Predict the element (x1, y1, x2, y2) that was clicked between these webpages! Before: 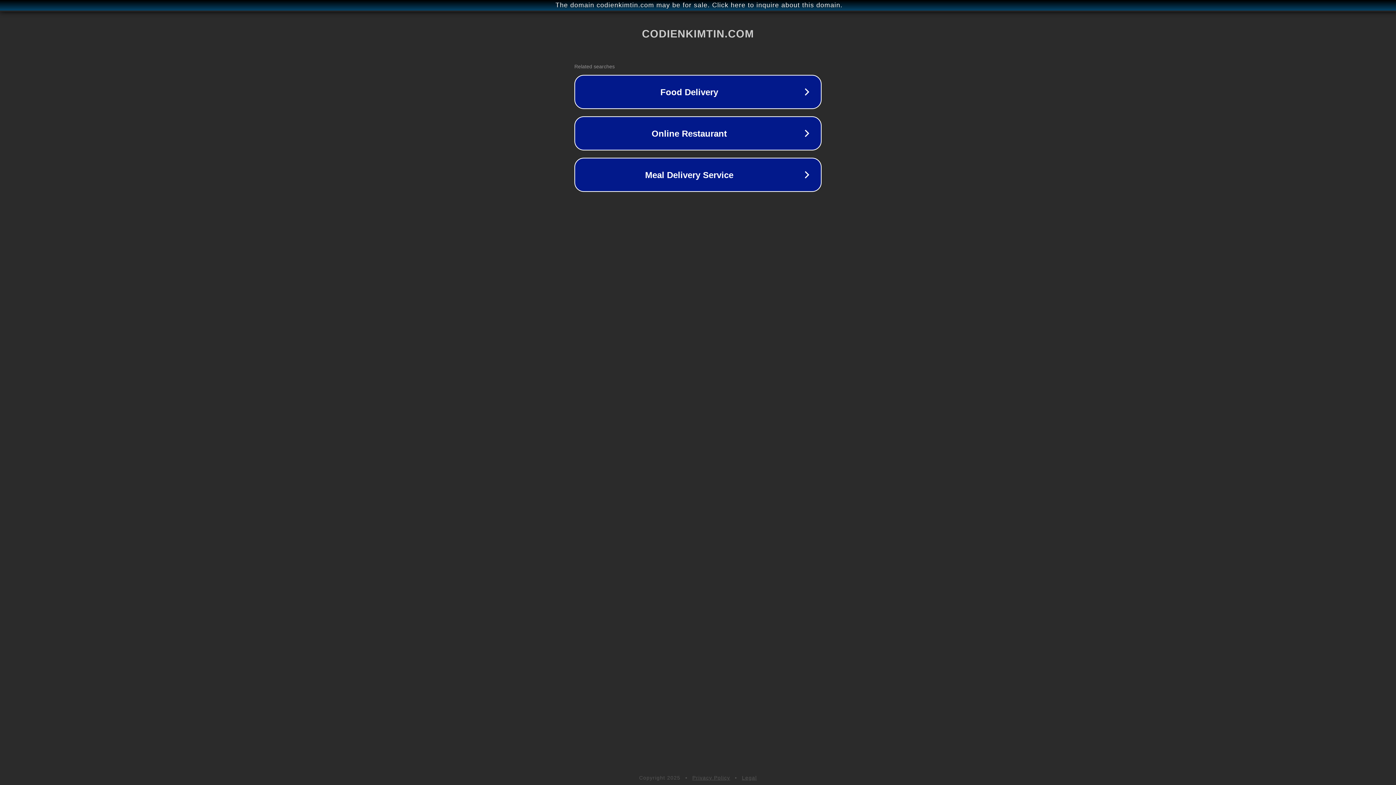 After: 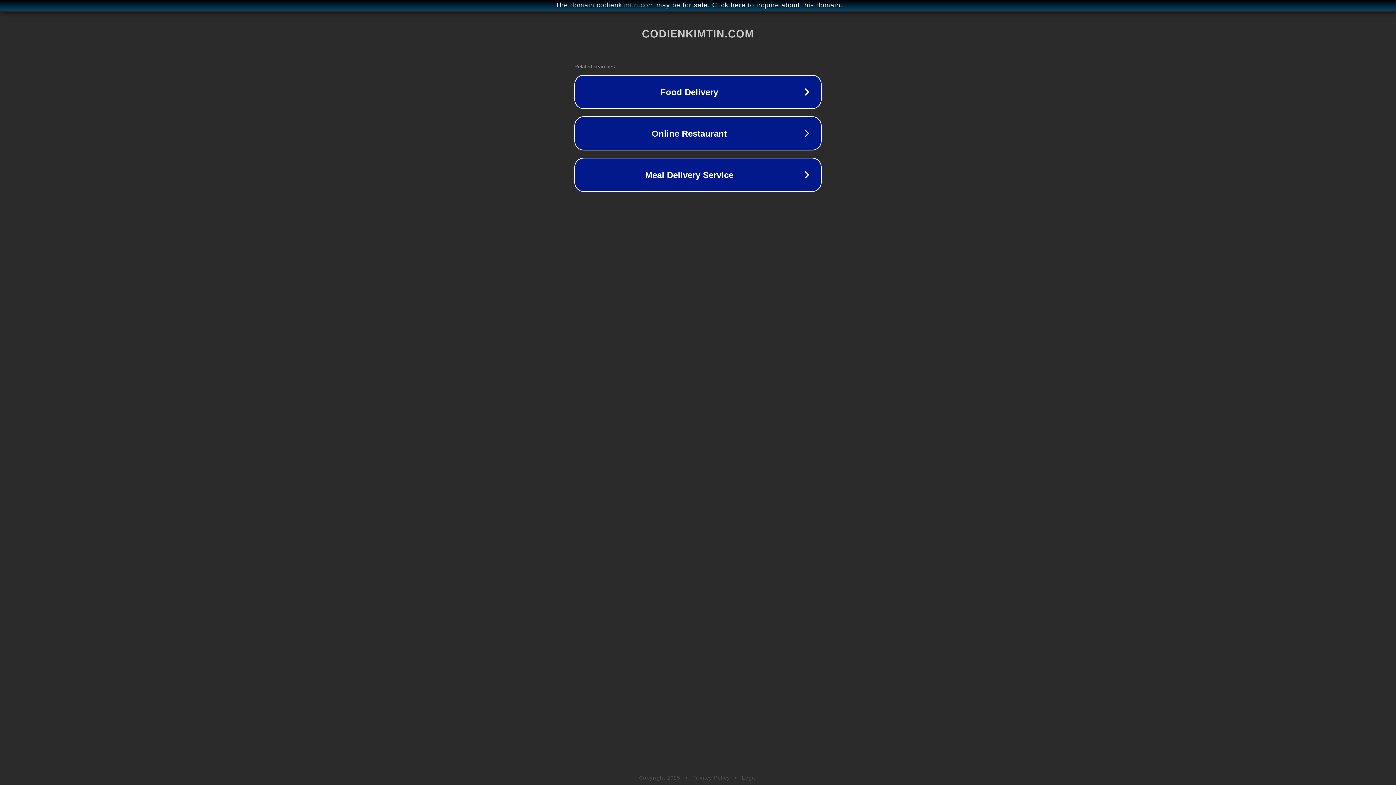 Action: label: Legal bbox: (742, 775, 757, 781)